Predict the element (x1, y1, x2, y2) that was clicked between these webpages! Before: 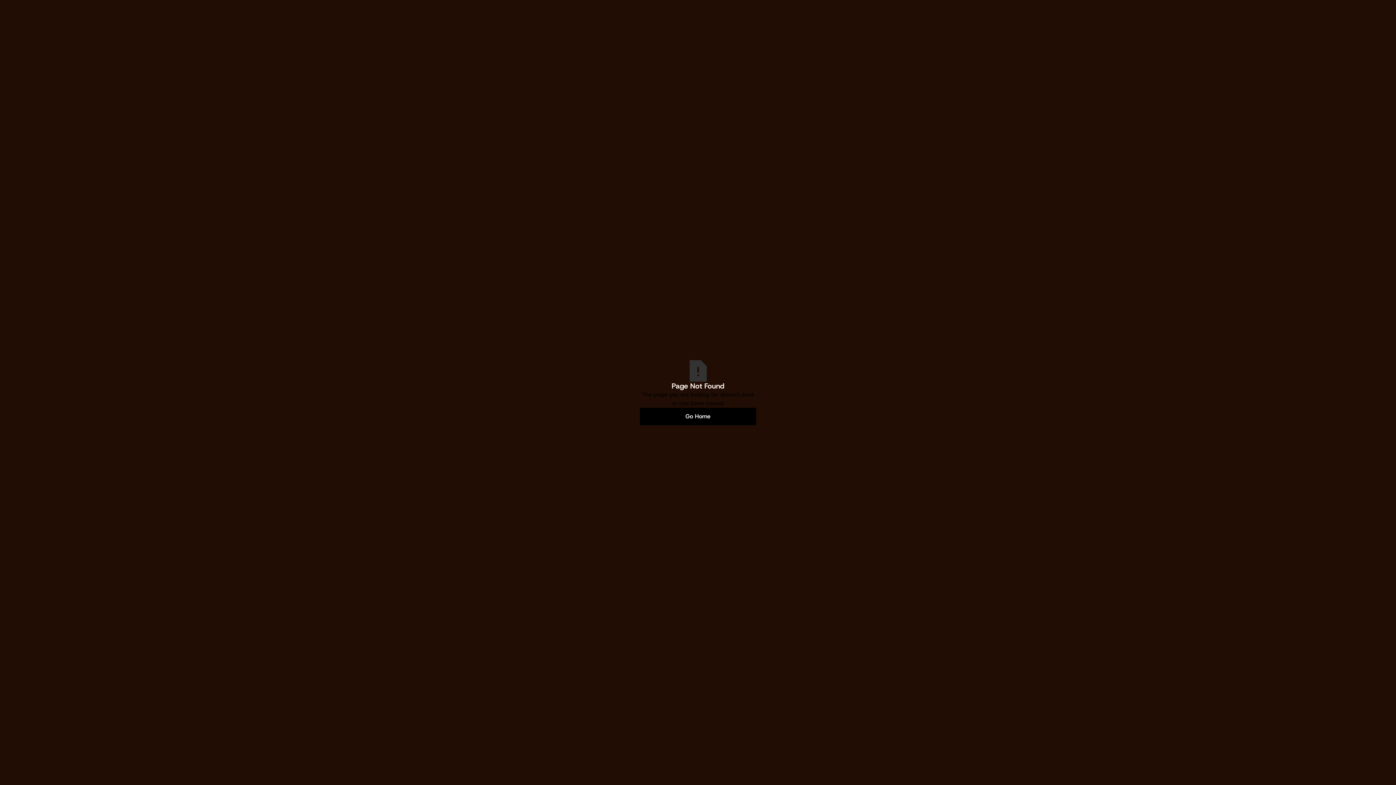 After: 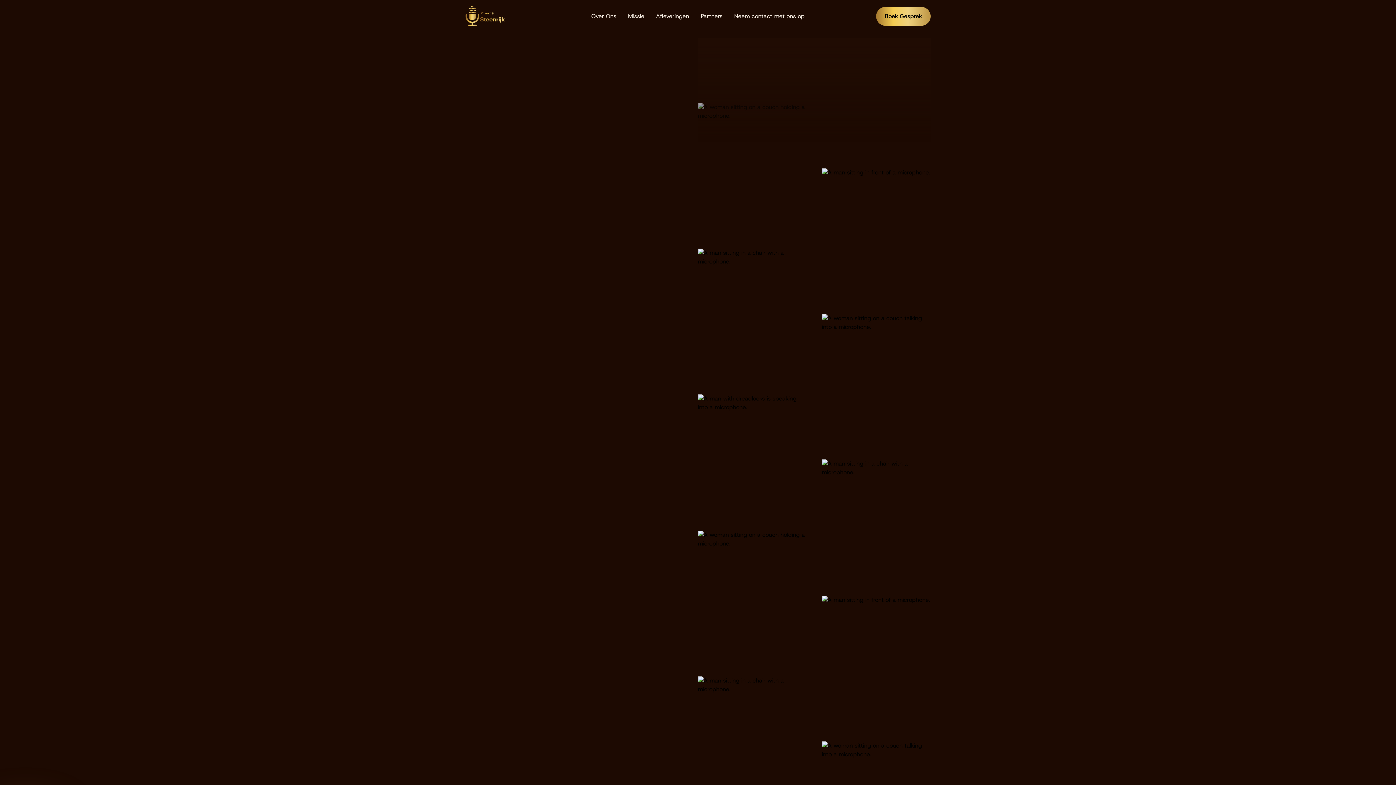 Action: bbox: (640, 407, 756, 425) label: Go Home